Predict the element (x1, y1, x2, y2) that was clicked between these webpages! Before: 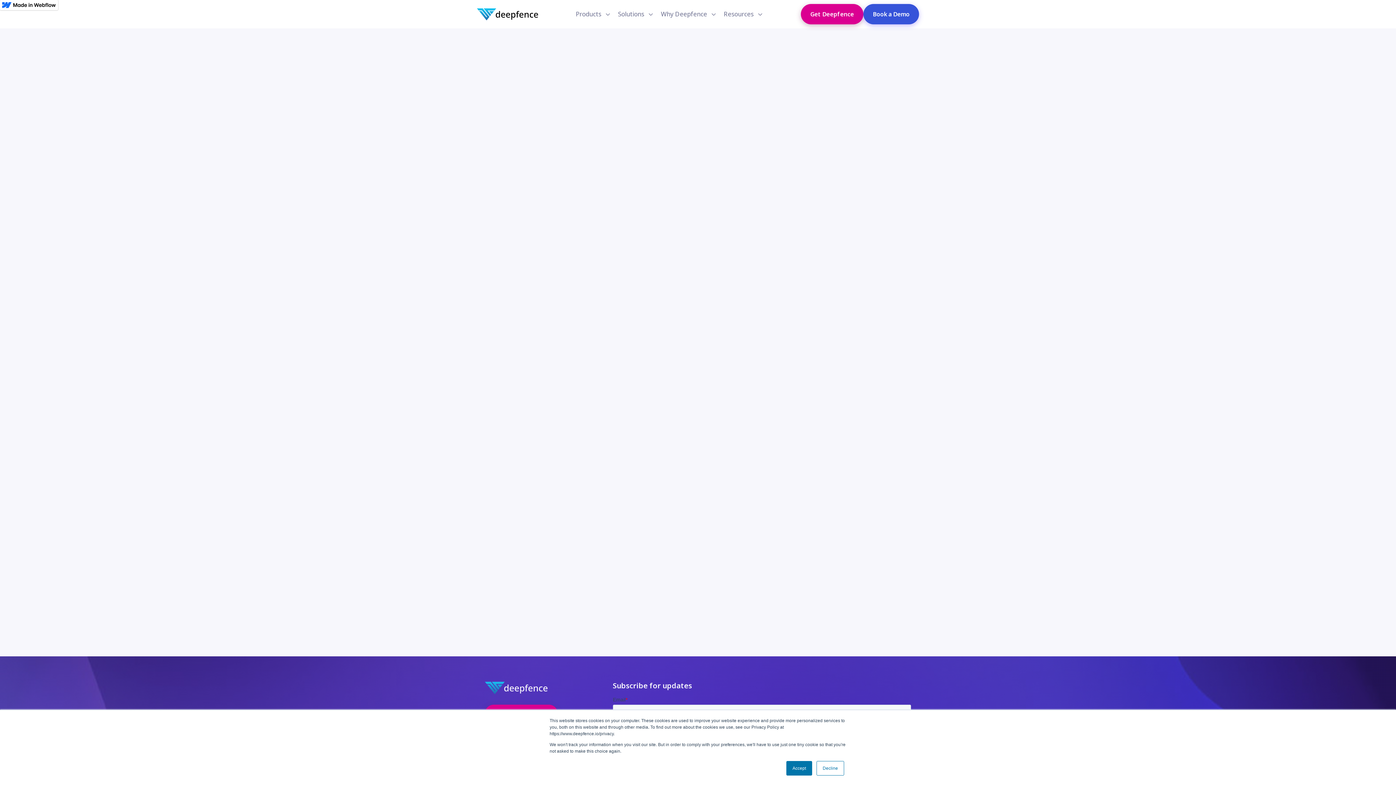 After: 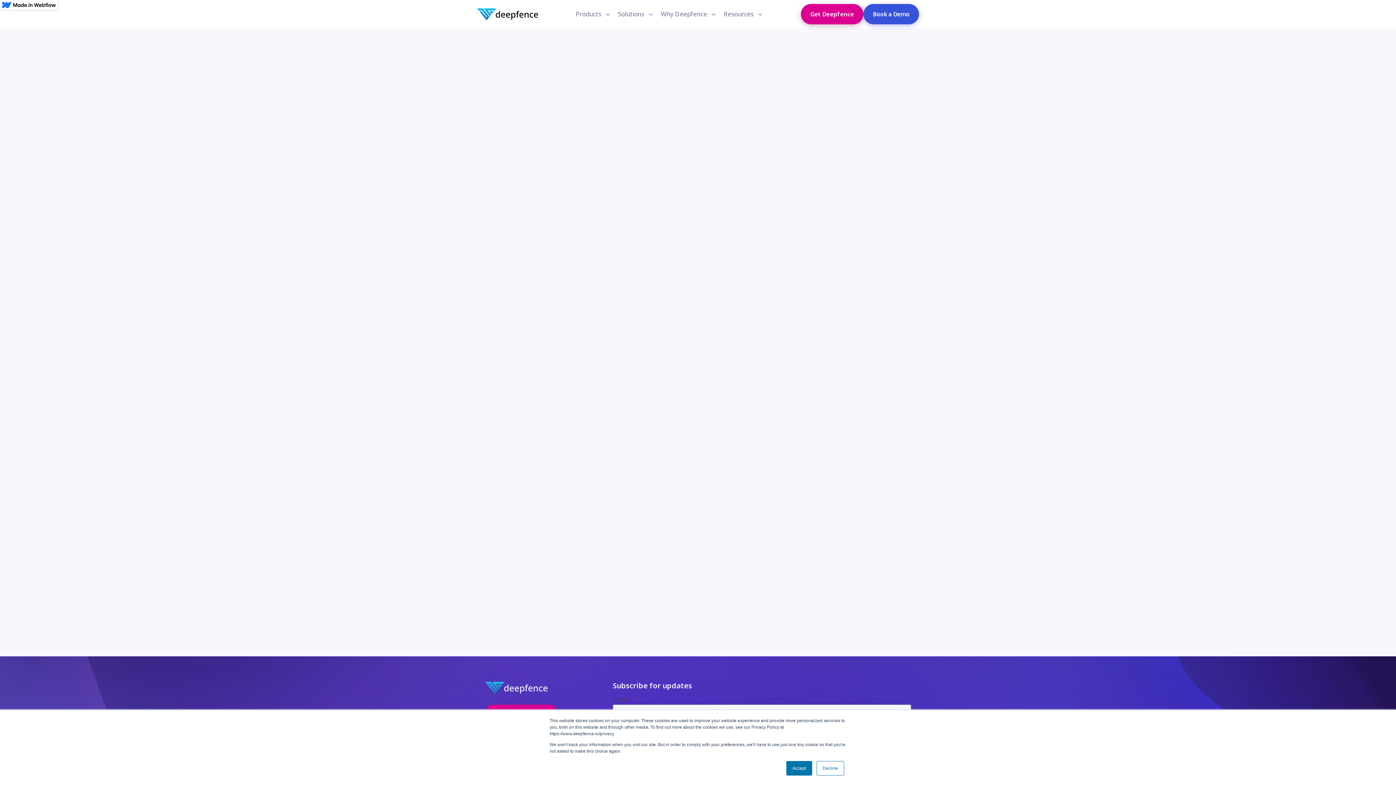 Action: bbox: (648, 411, 748, 438) label: Back to Homepage